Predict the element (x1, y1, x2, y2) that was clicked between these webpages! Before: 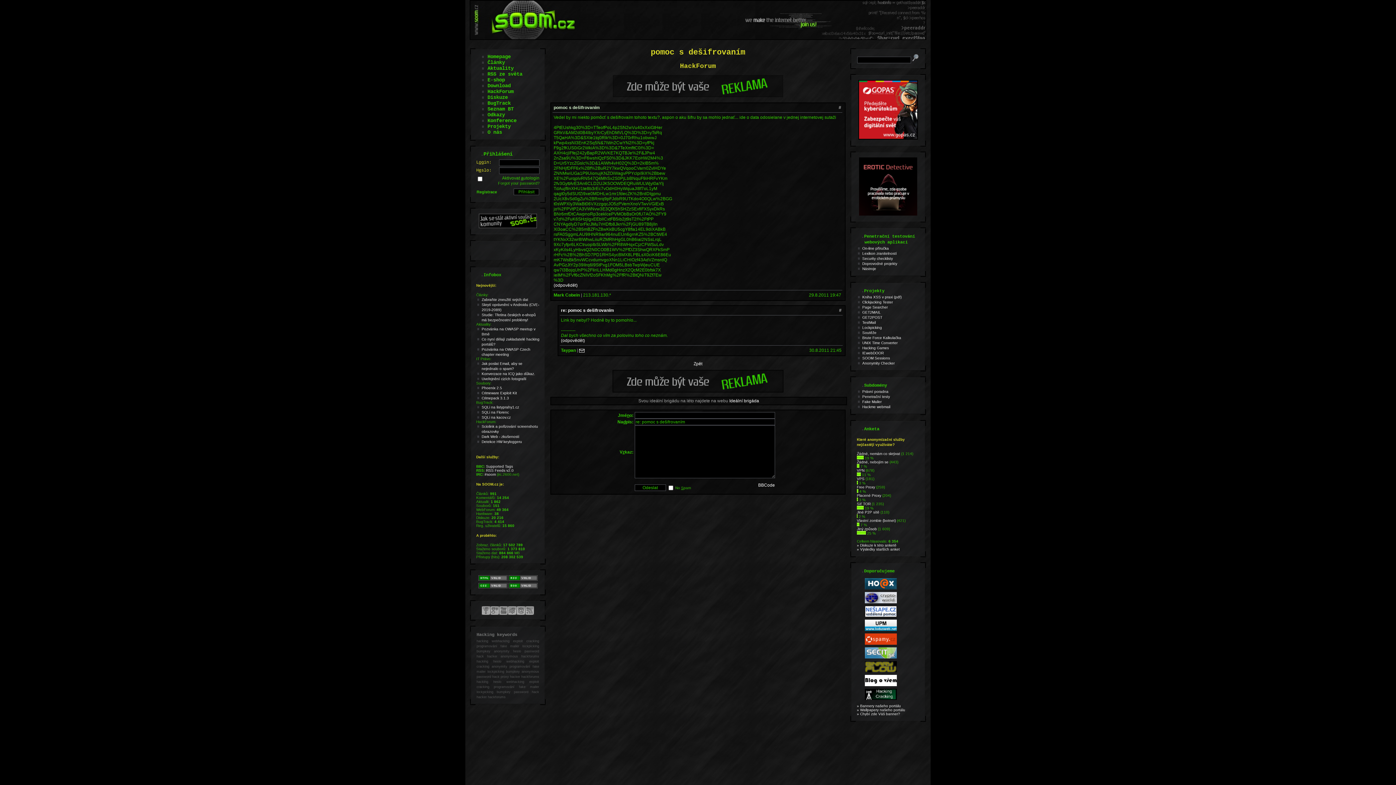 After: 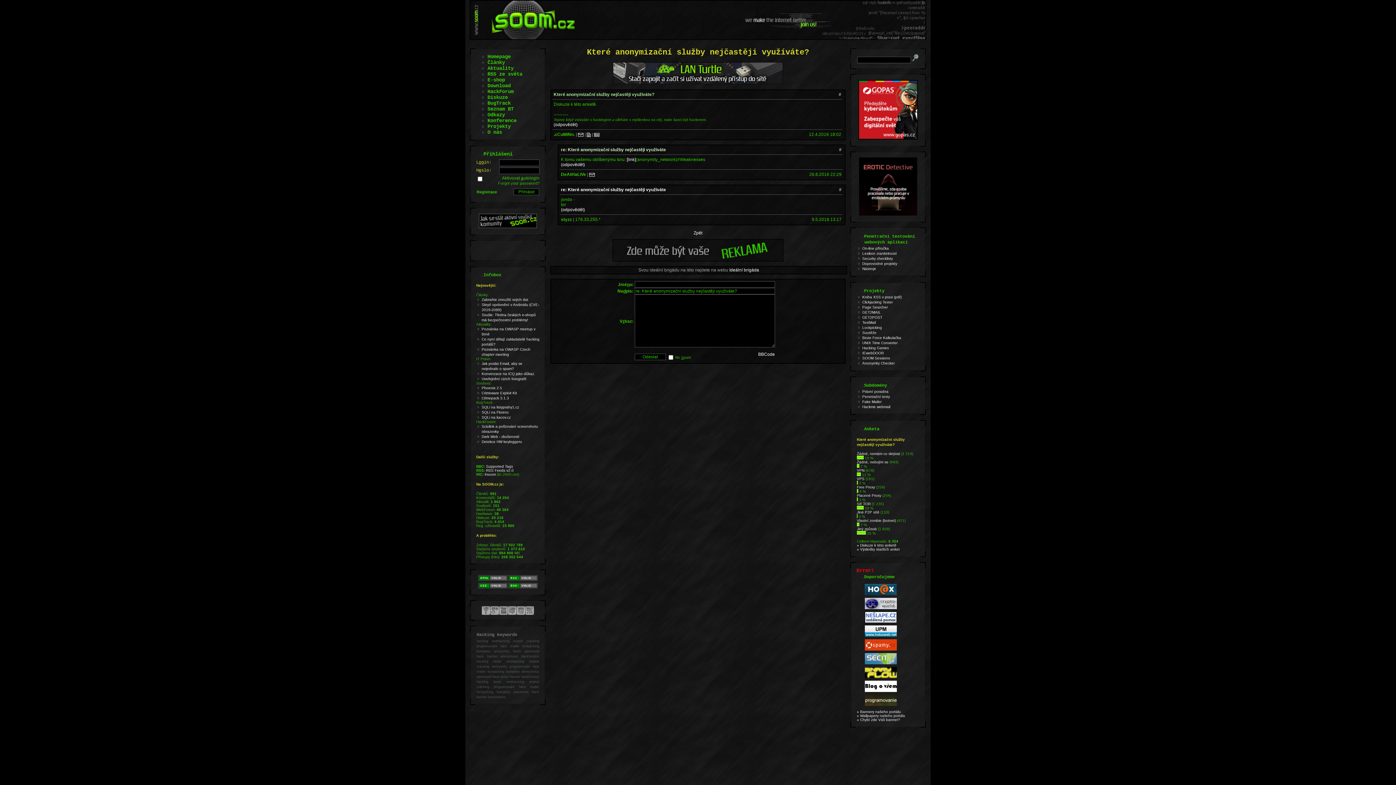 Action: bbox: (857, 543, 896, 547) label: » Diskuze k této anketě